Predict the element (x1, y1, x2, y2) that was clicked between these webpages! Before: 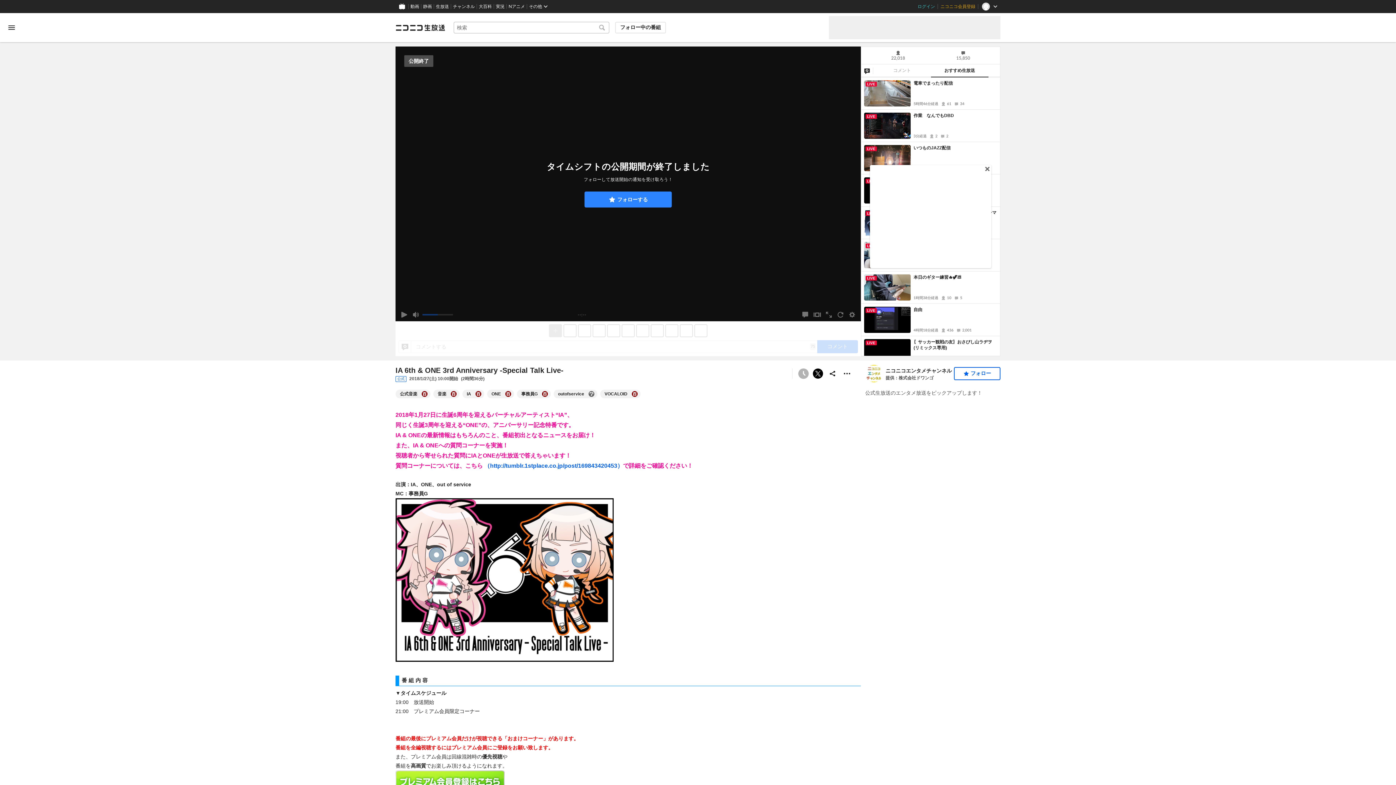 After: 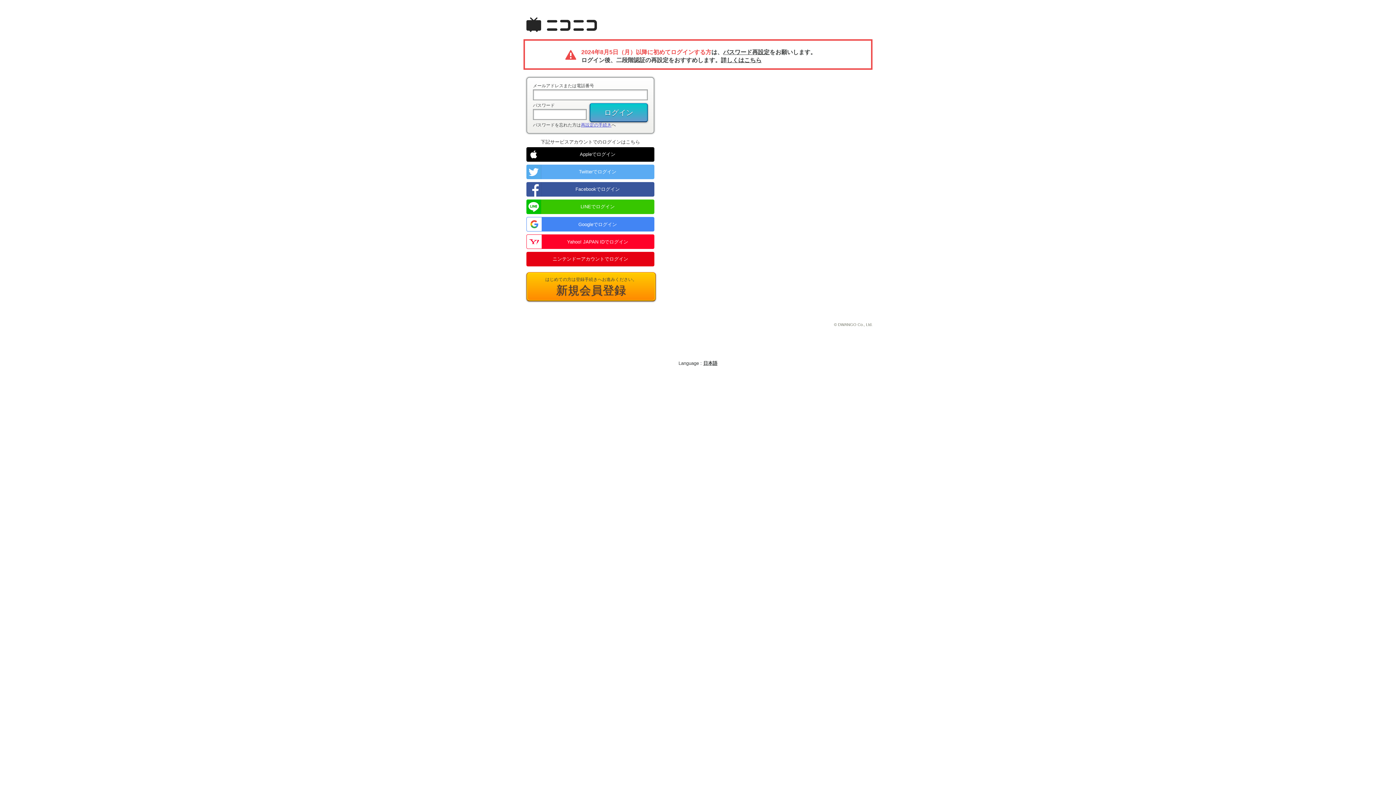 Action: bbox: (914, 0, 938, 13) label: ログイン